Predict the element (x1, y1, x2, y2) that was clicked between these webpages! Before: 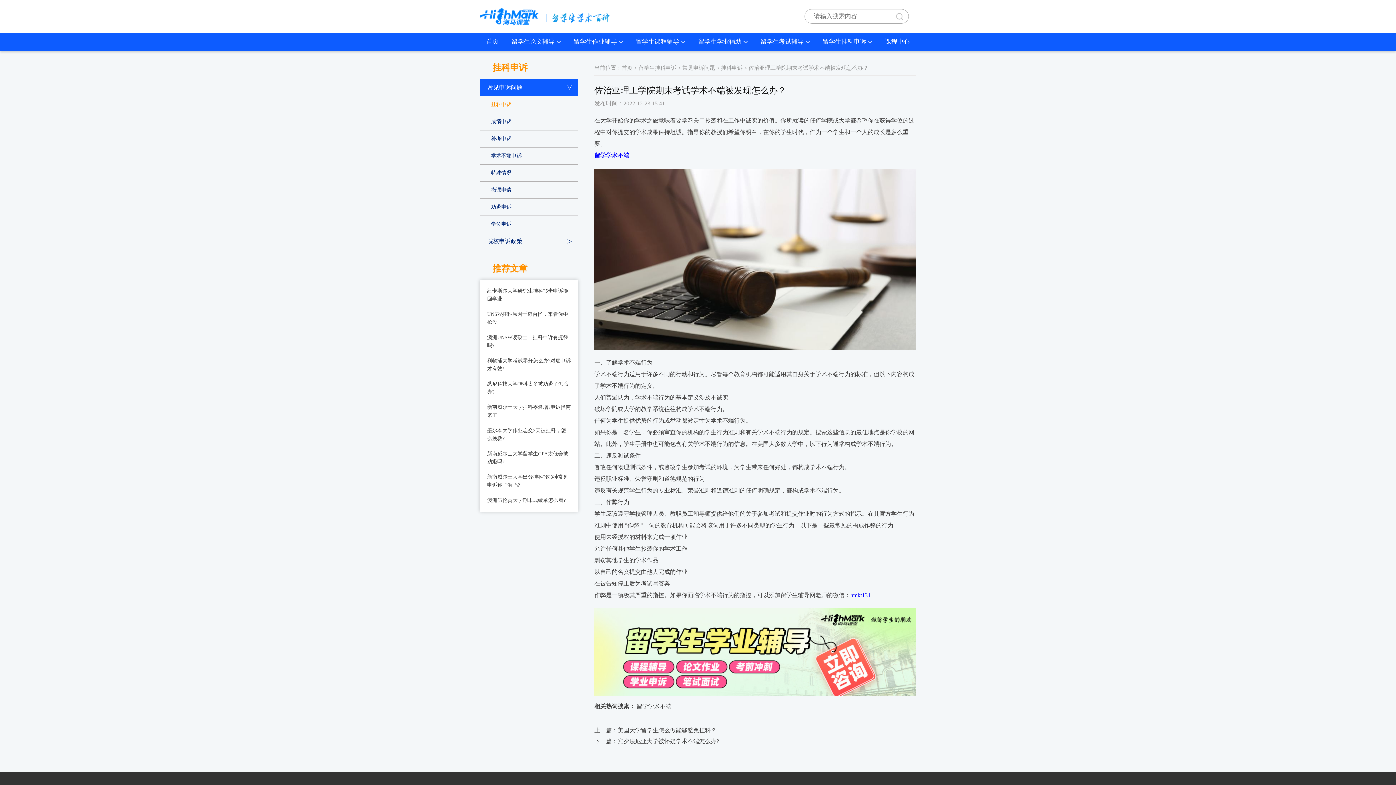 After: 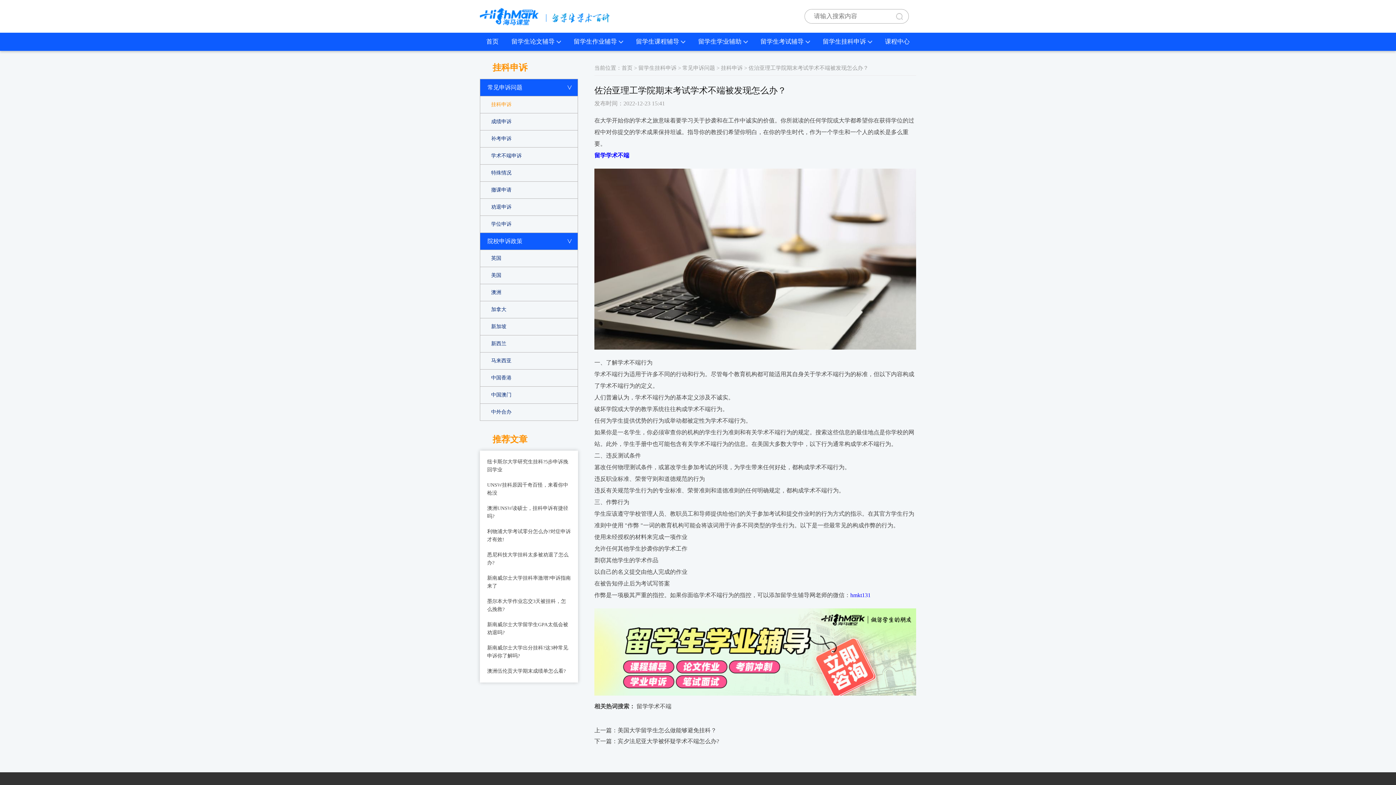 Action: label: 院校申诉政策 bbox: (487, 233, 559, 249)